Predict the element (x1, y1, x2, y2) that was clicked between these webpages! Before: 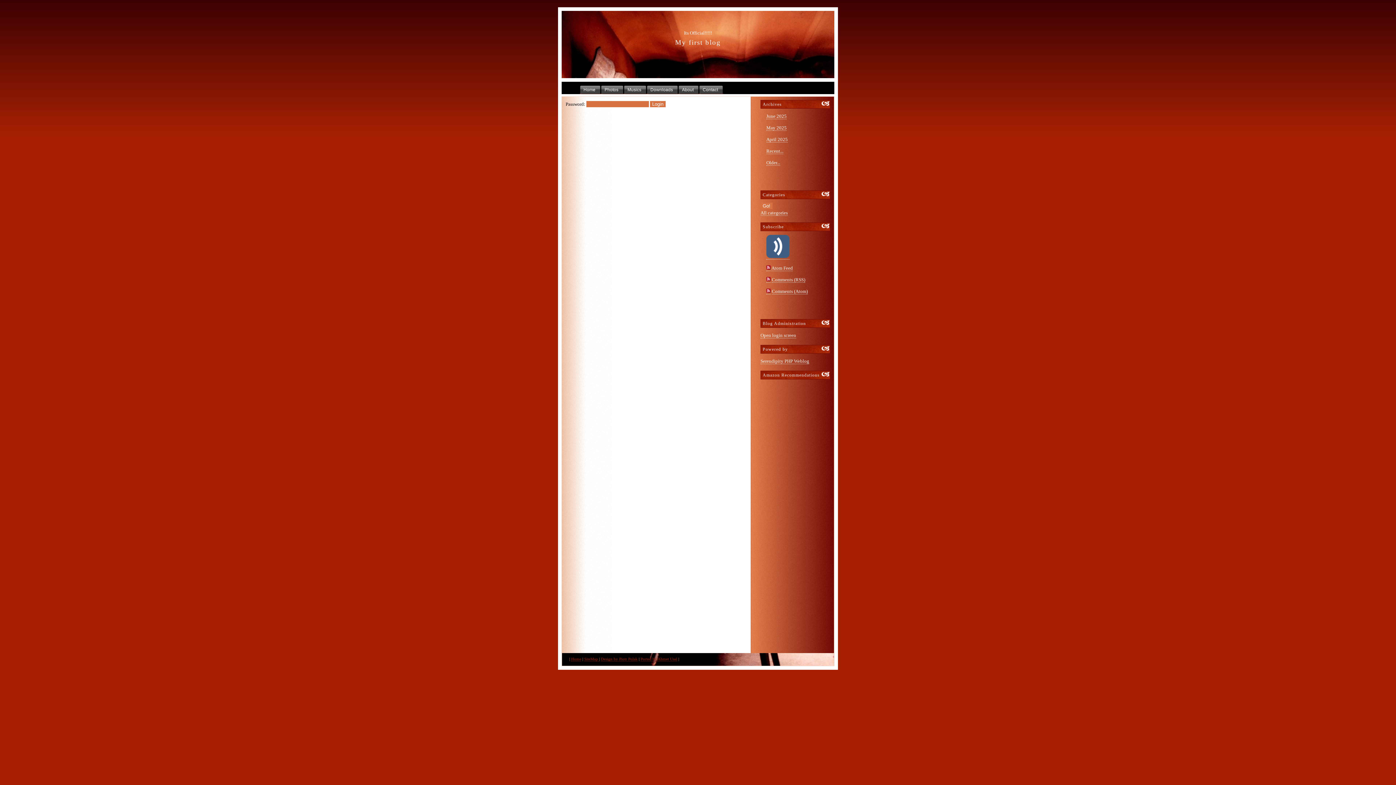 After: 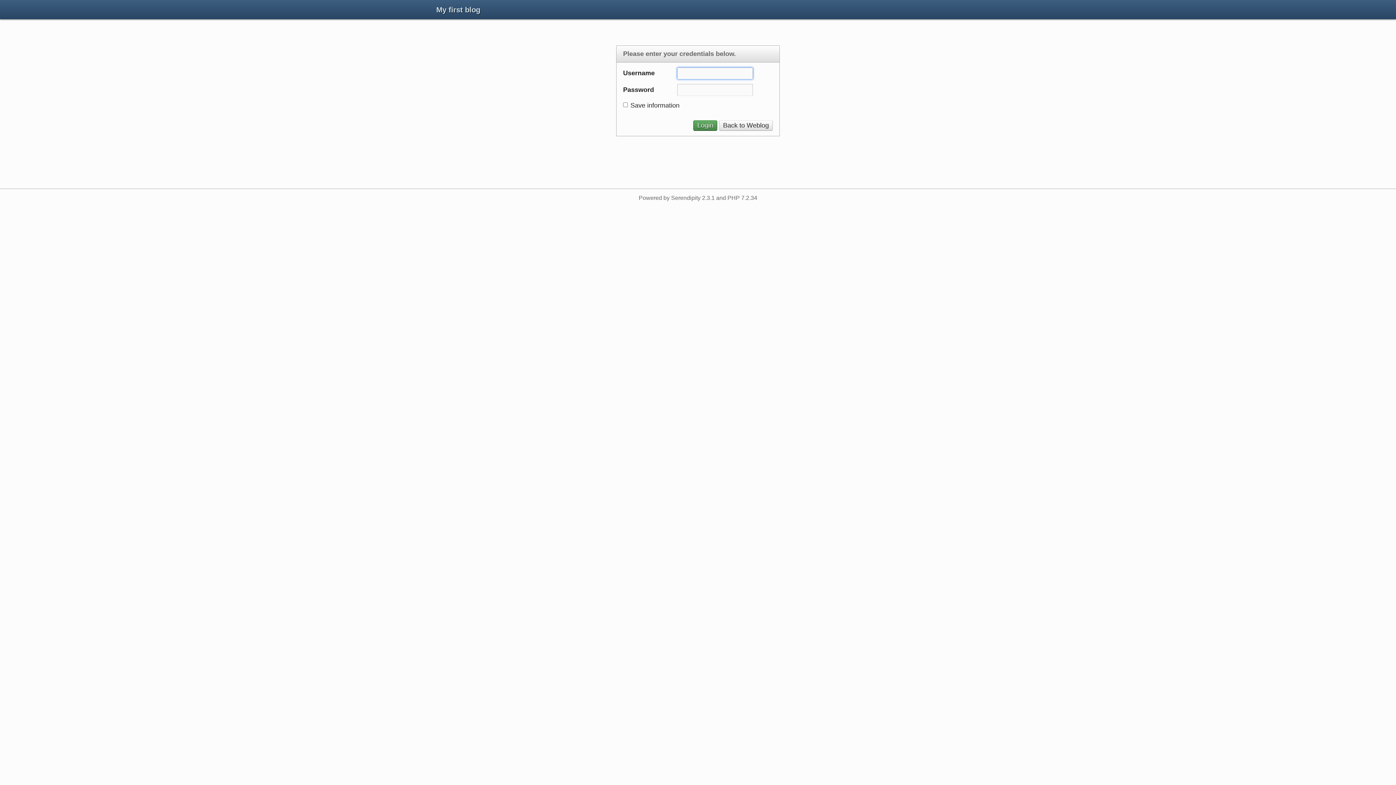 Action: label: Open login screen bbox: (760, 333, 796, 338)